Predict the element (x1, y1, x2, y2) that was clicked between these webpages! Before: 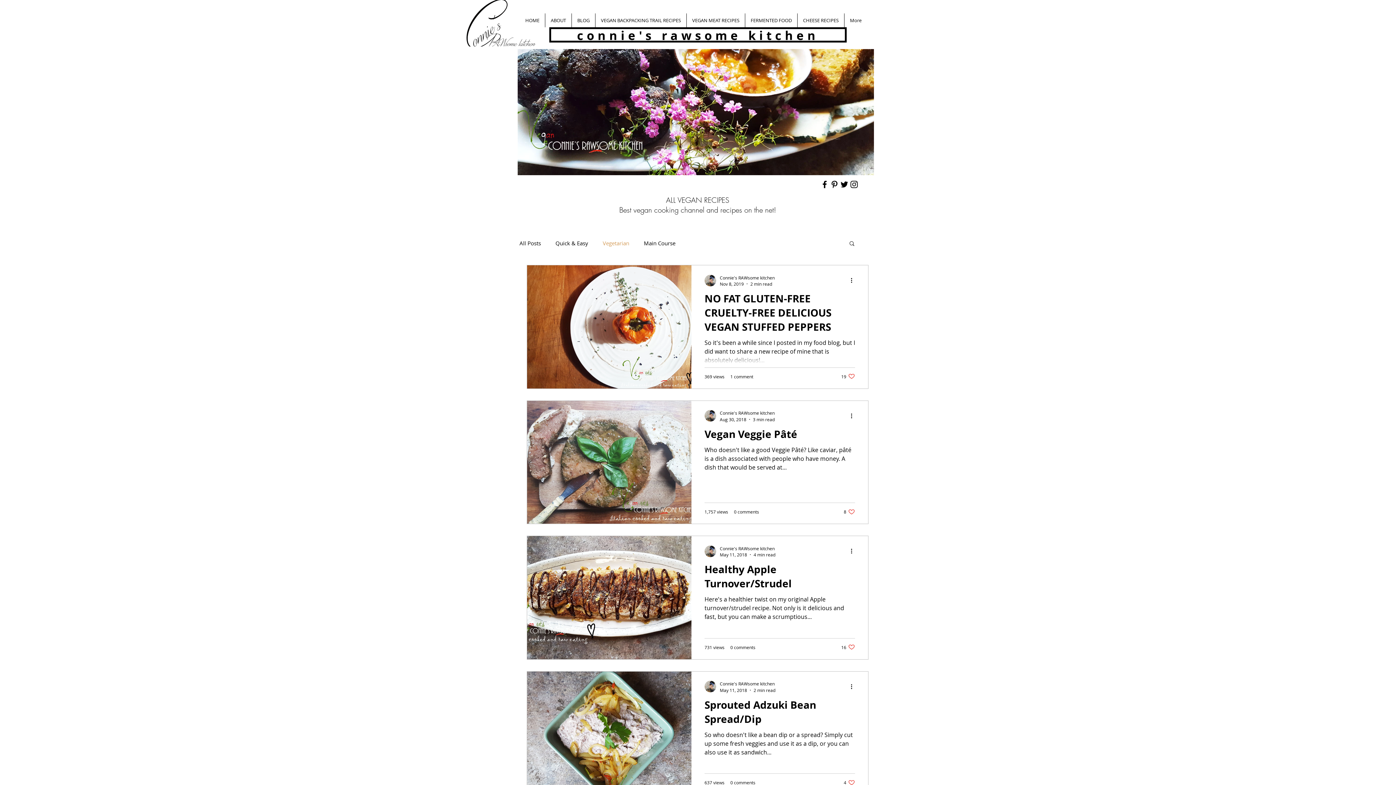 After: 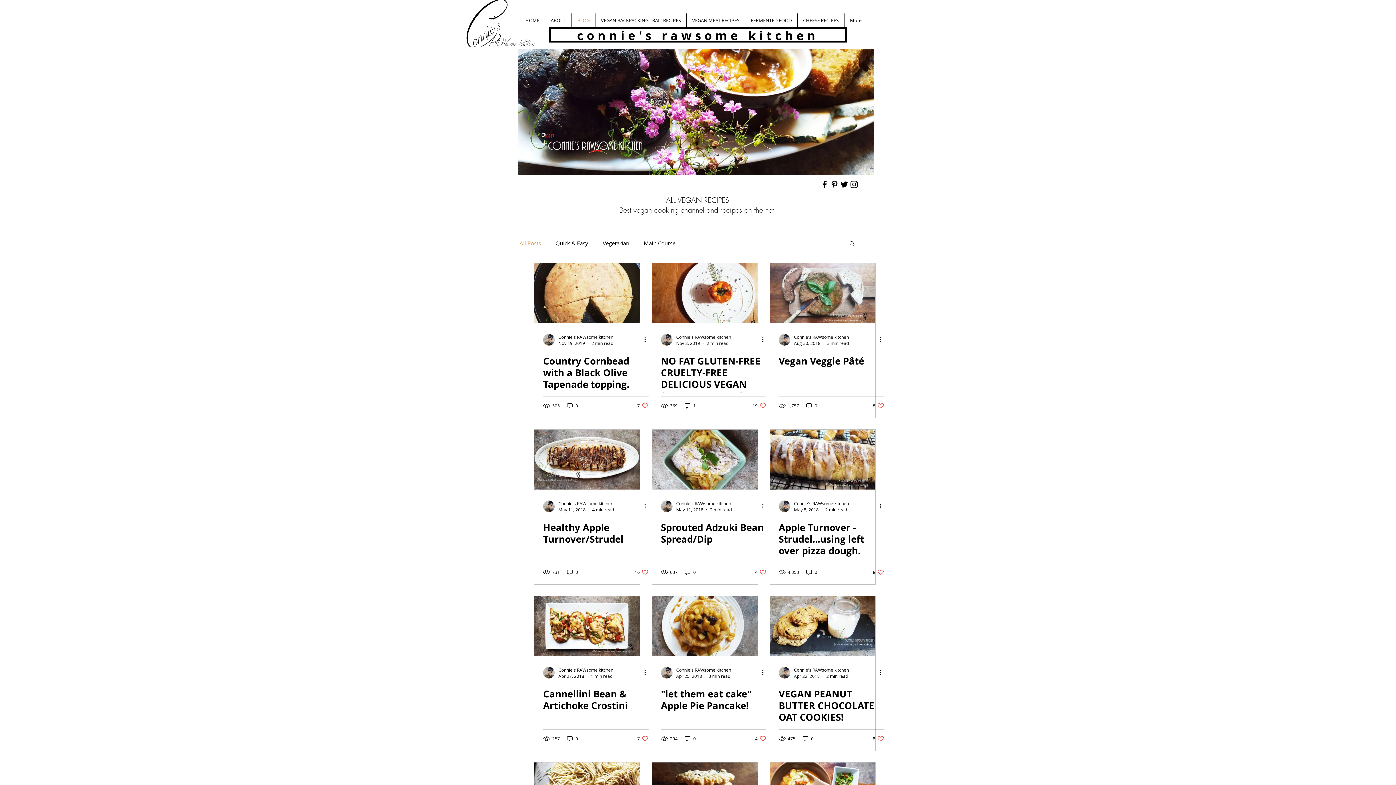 Action: label: BLOG bbox: (572, 13, 595, 27)